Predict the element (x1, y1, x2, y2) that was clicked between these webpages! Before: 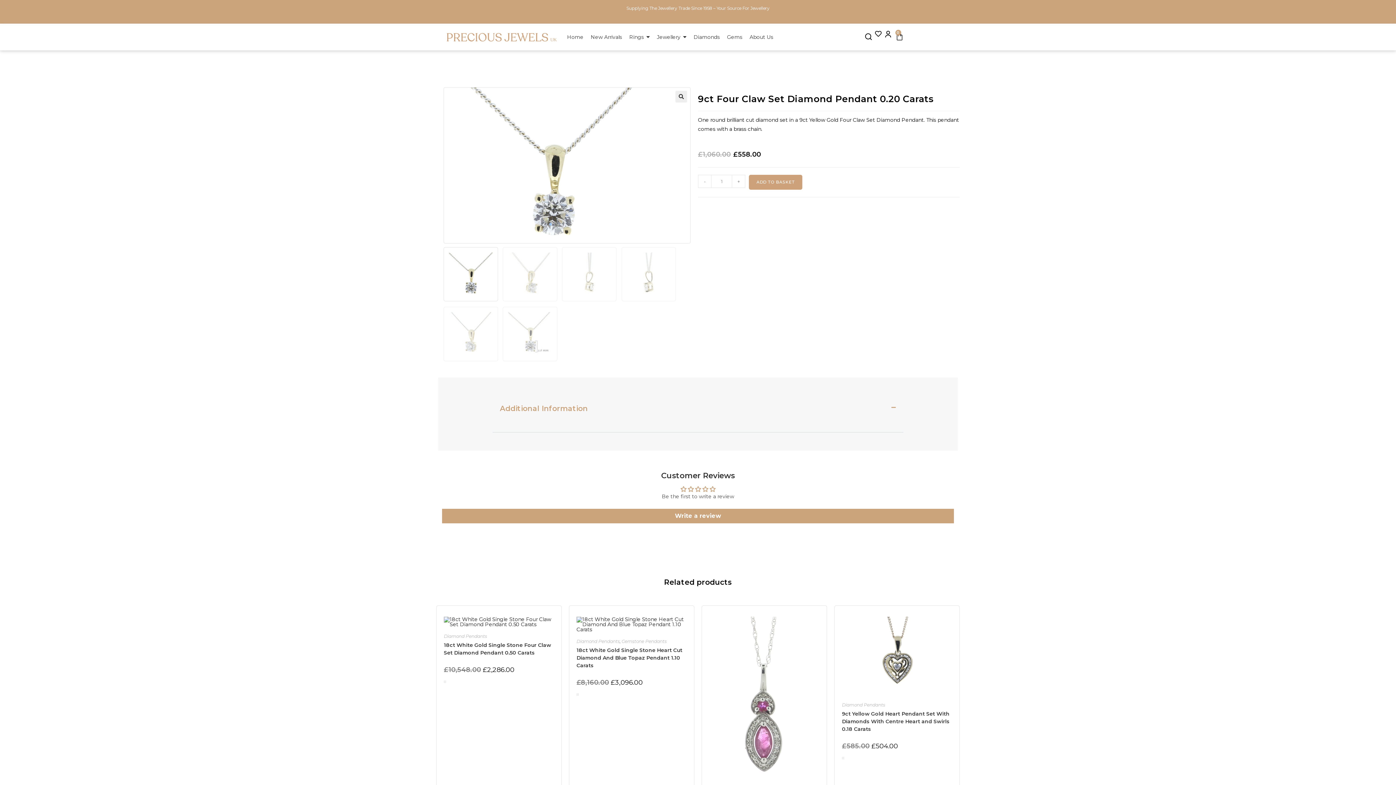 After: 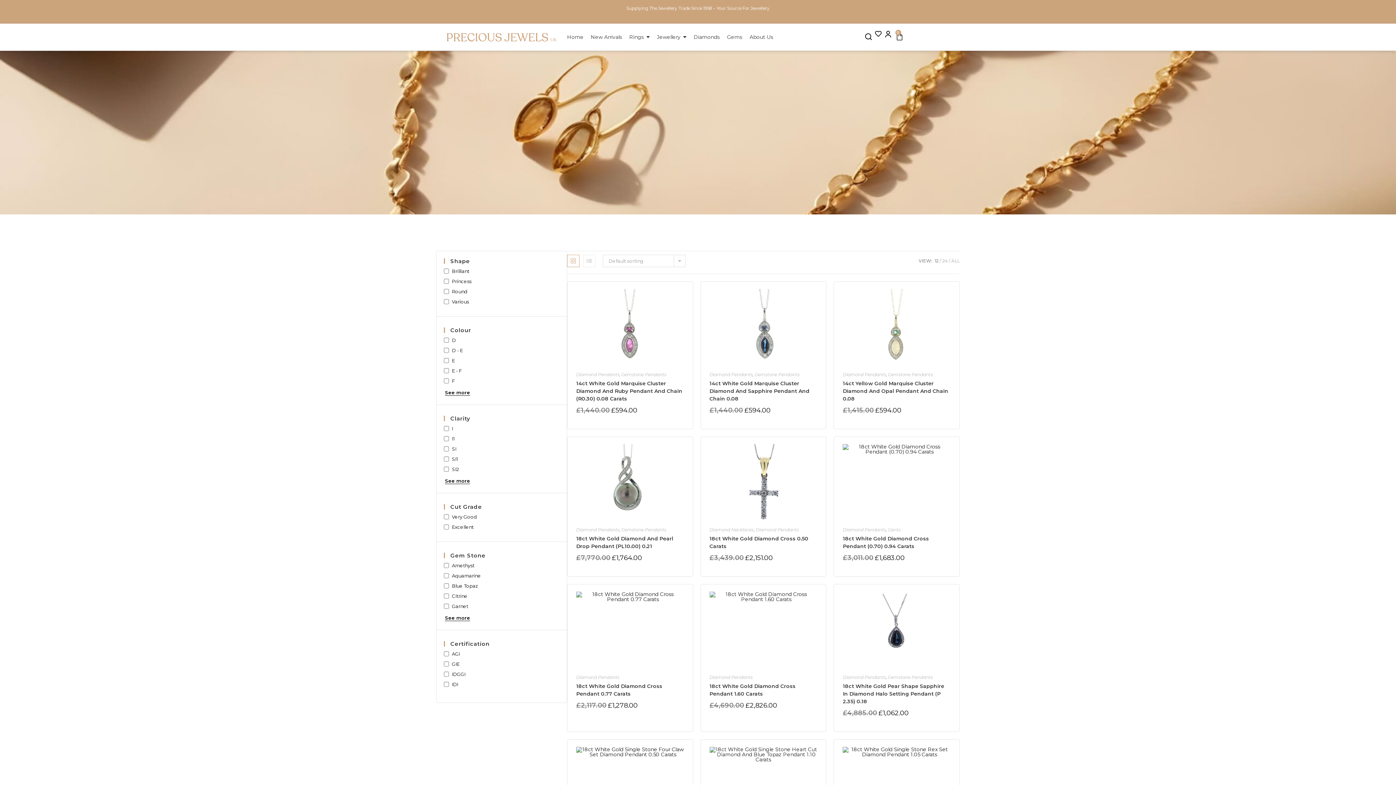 Action: label: Diamond Pendants bbox: (576, 638, 620, 644)